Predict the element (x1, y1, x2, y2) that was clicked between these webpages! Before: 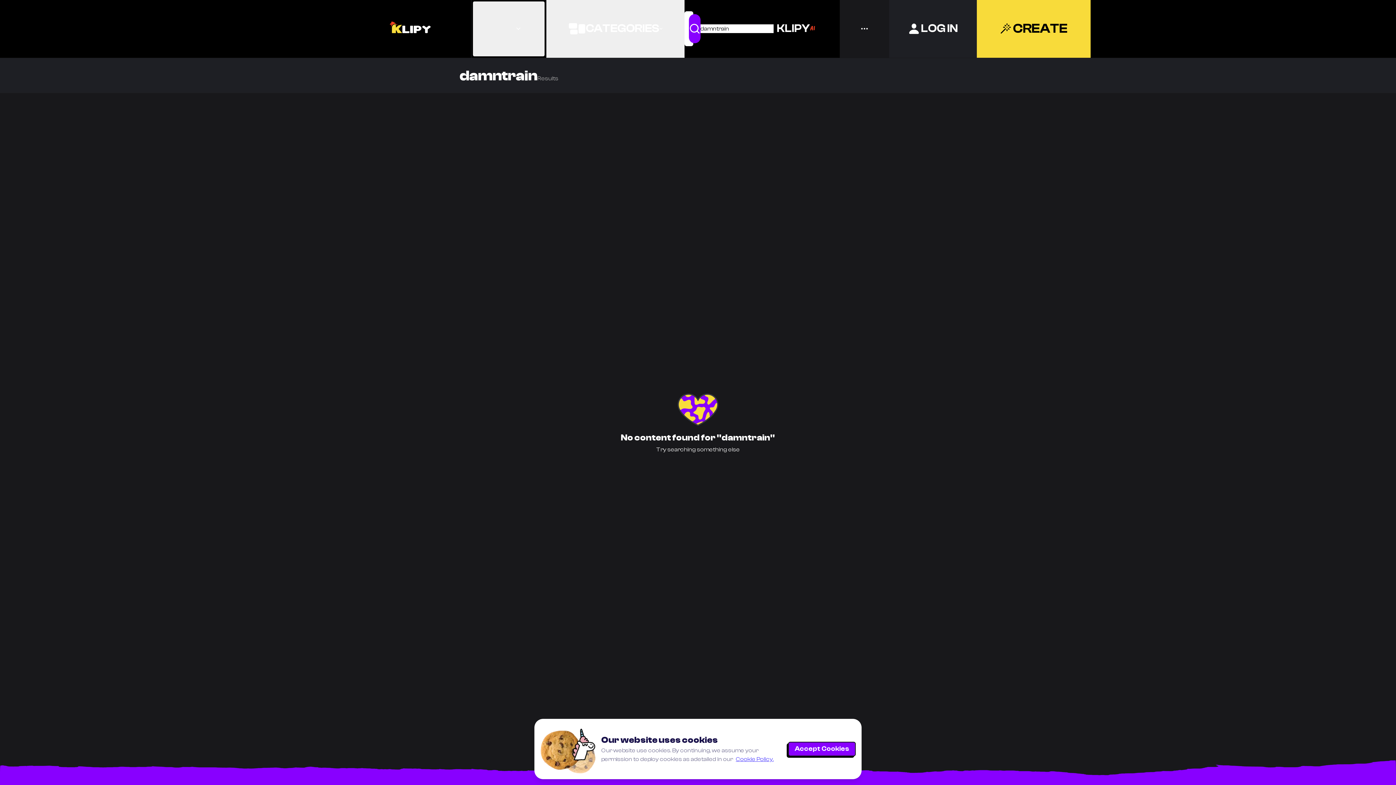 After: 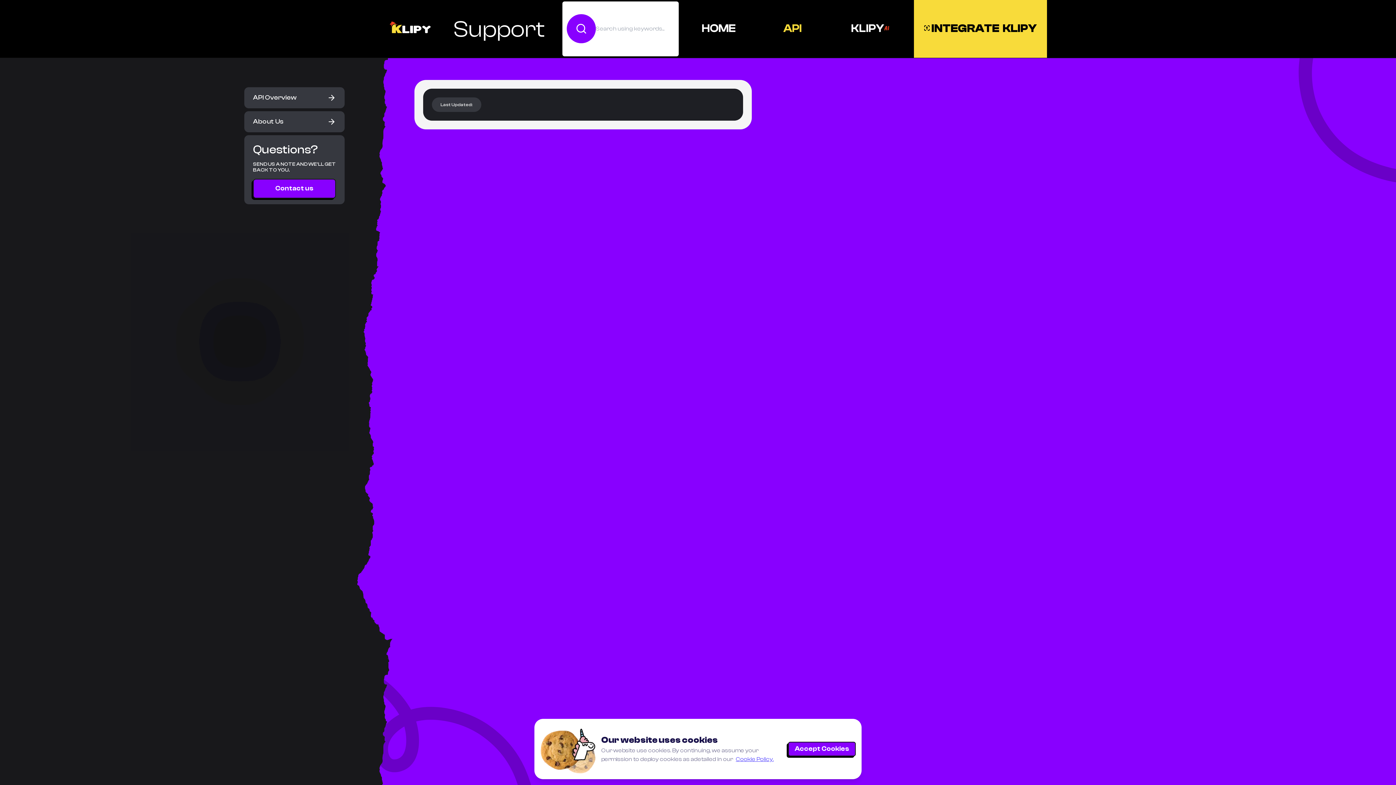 Action: bbox: (736, 756, 773, 762) label: Cookie Policy.